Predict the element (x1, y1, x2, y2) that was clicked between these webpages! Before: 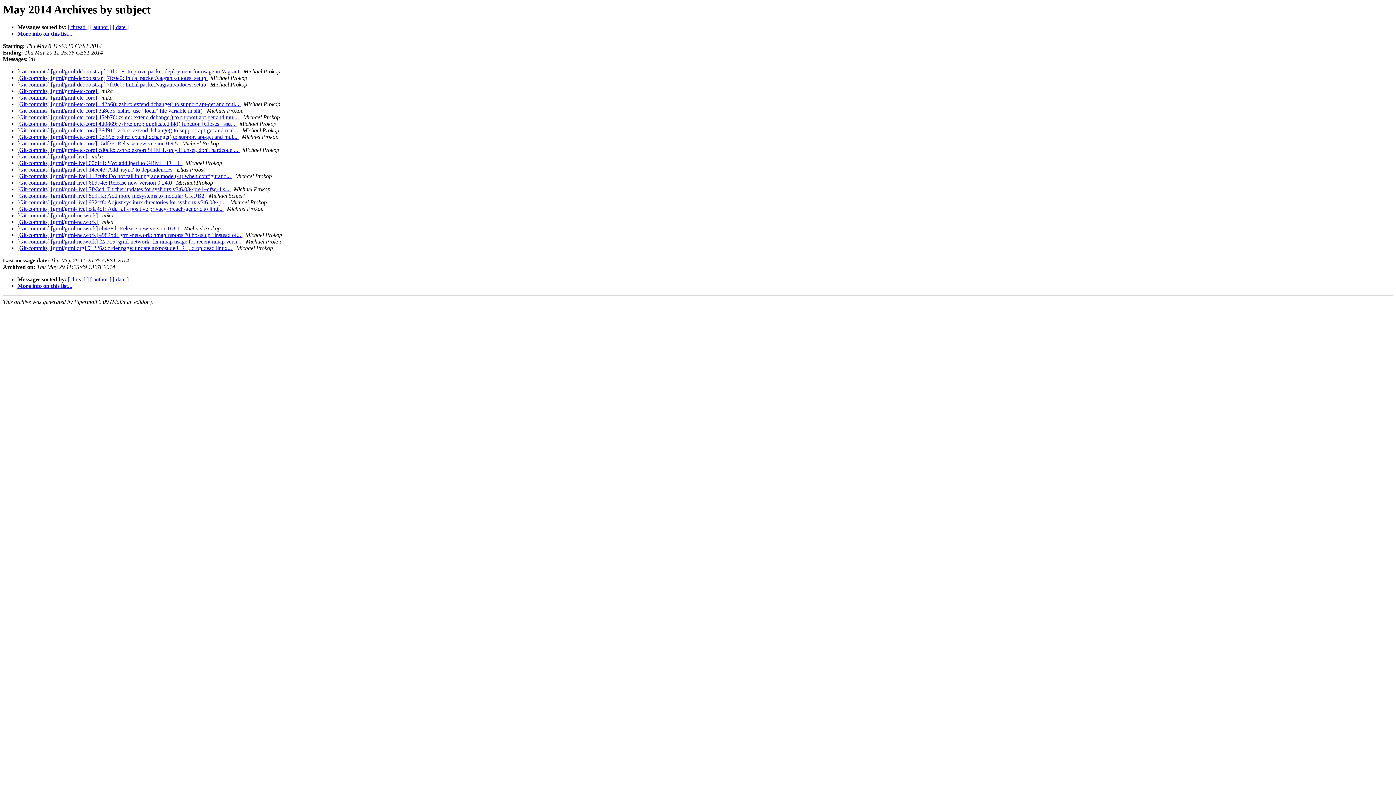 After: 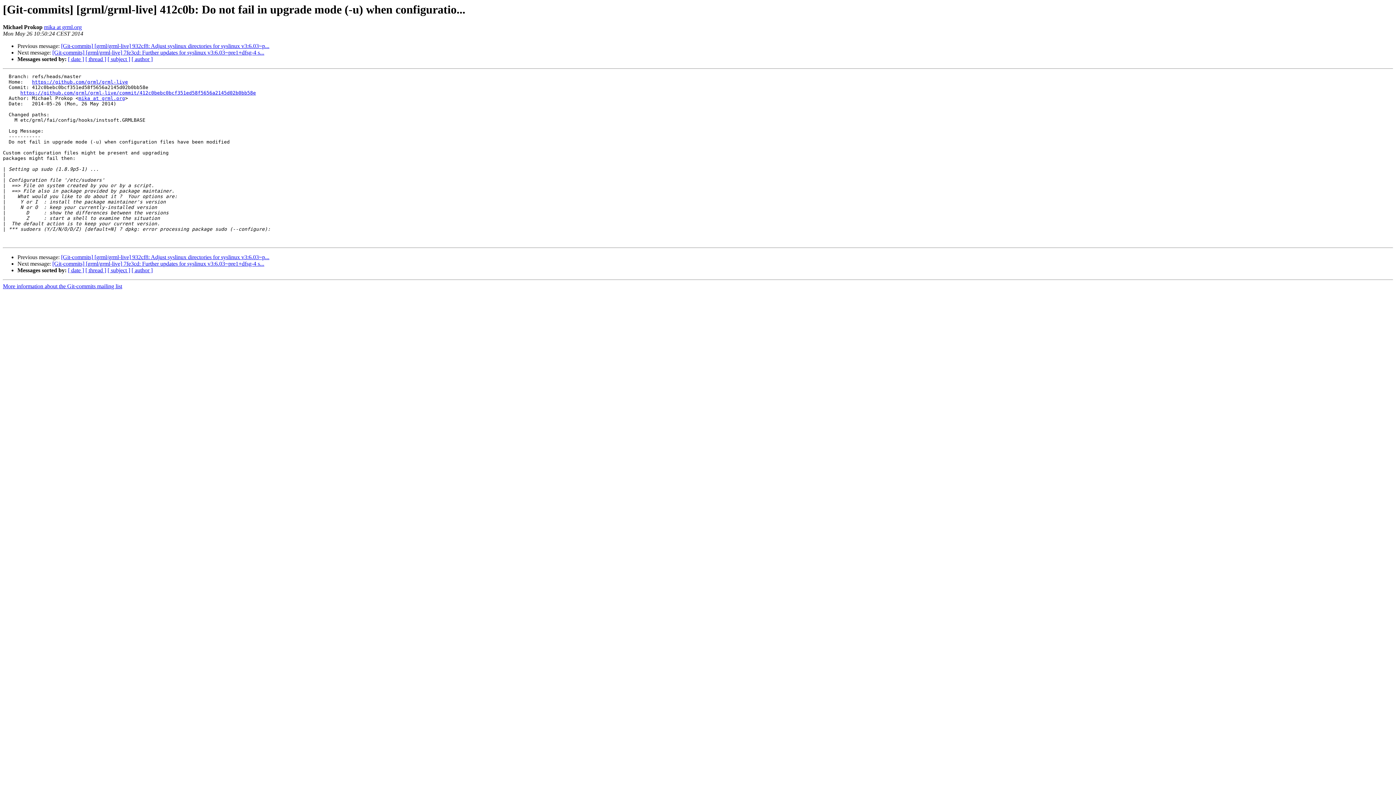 Action: label: [Git-commits] [grml/grml-live] 412c0b: Do not fail in upgrade mode (-u) when configuratio...  bbox: (17, 173, 232, 179)